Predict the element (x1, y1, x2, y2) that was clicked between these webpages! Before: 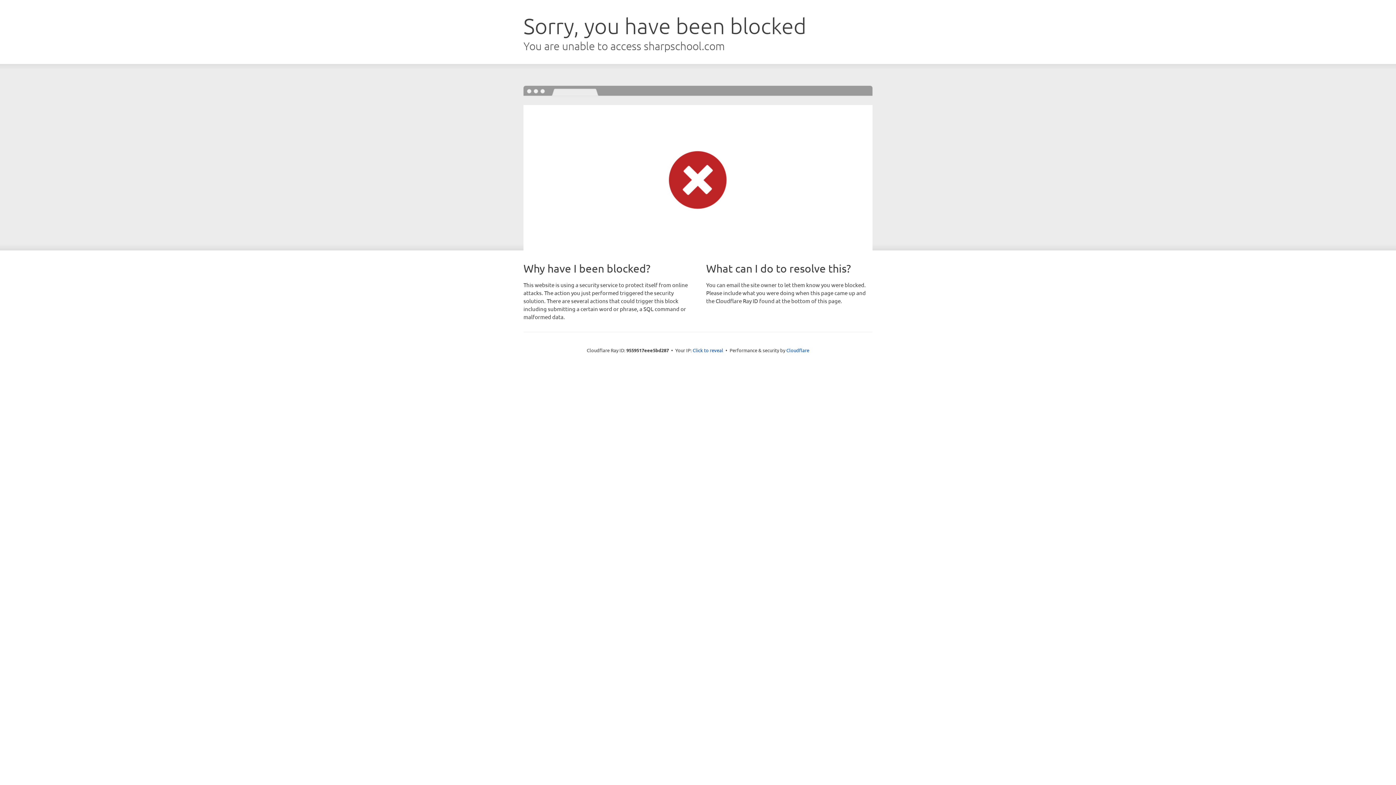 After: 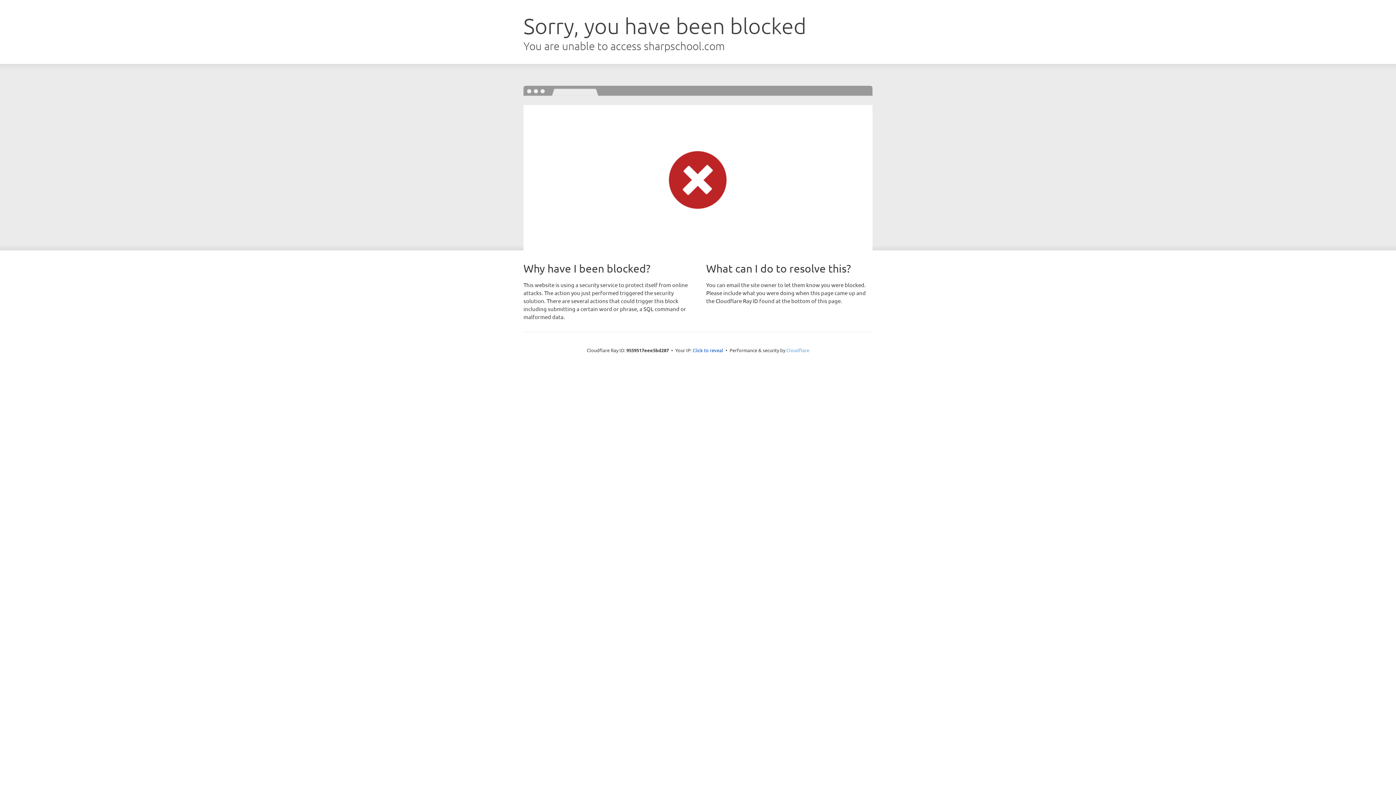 Action: label: Cloudflare bbox: (786, 347, 809, 353)